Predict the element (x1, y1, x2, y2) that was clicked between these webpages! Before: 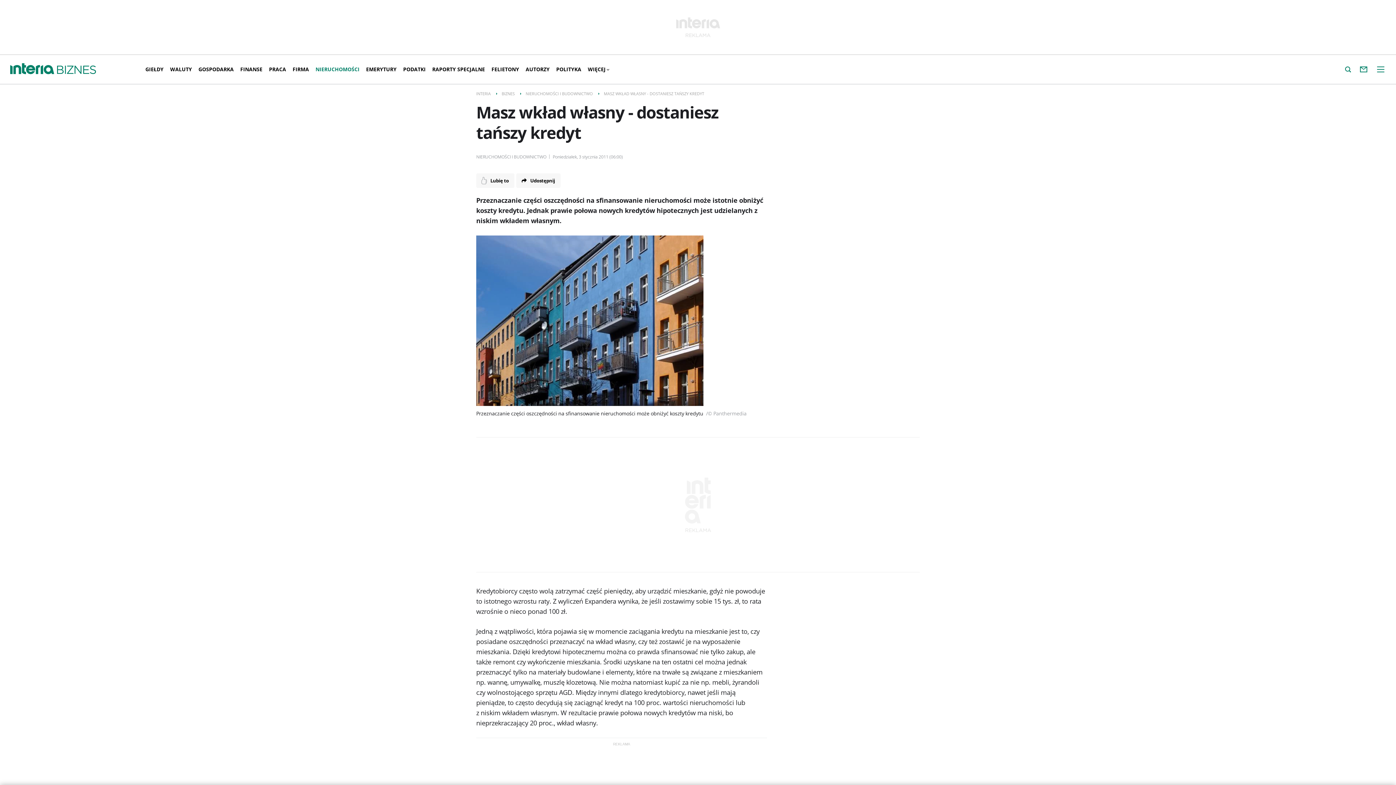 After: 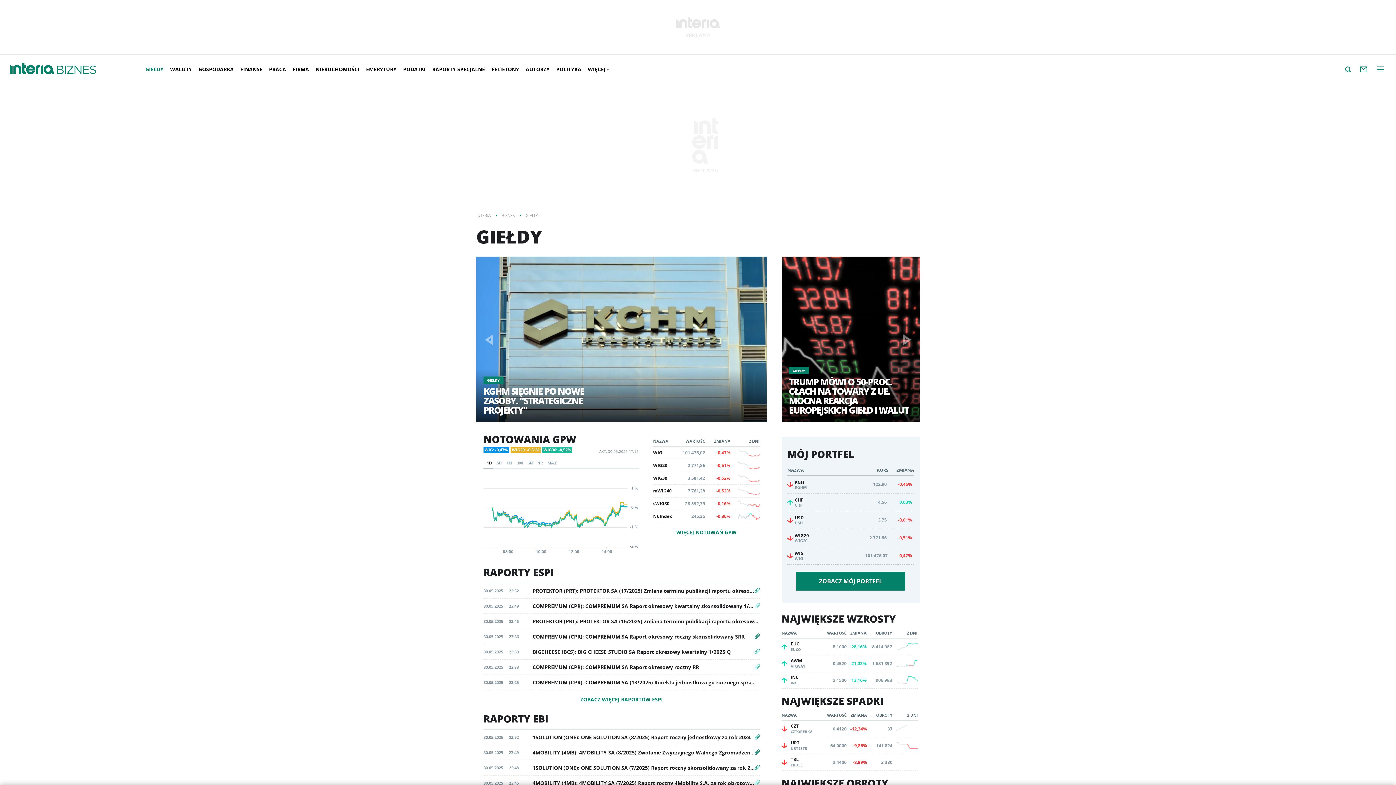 Action: label: GIEŁDY bbox: (145, 60, 166, 78)